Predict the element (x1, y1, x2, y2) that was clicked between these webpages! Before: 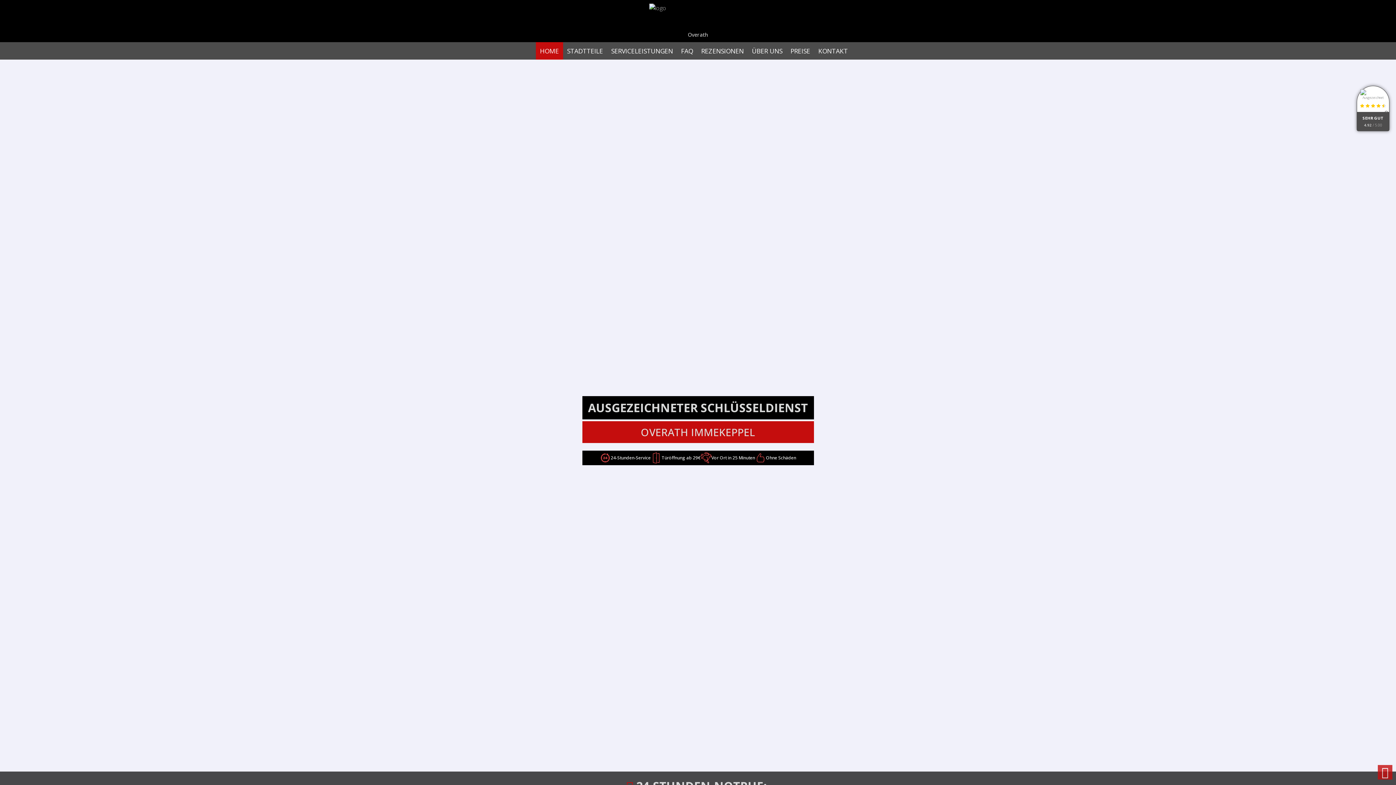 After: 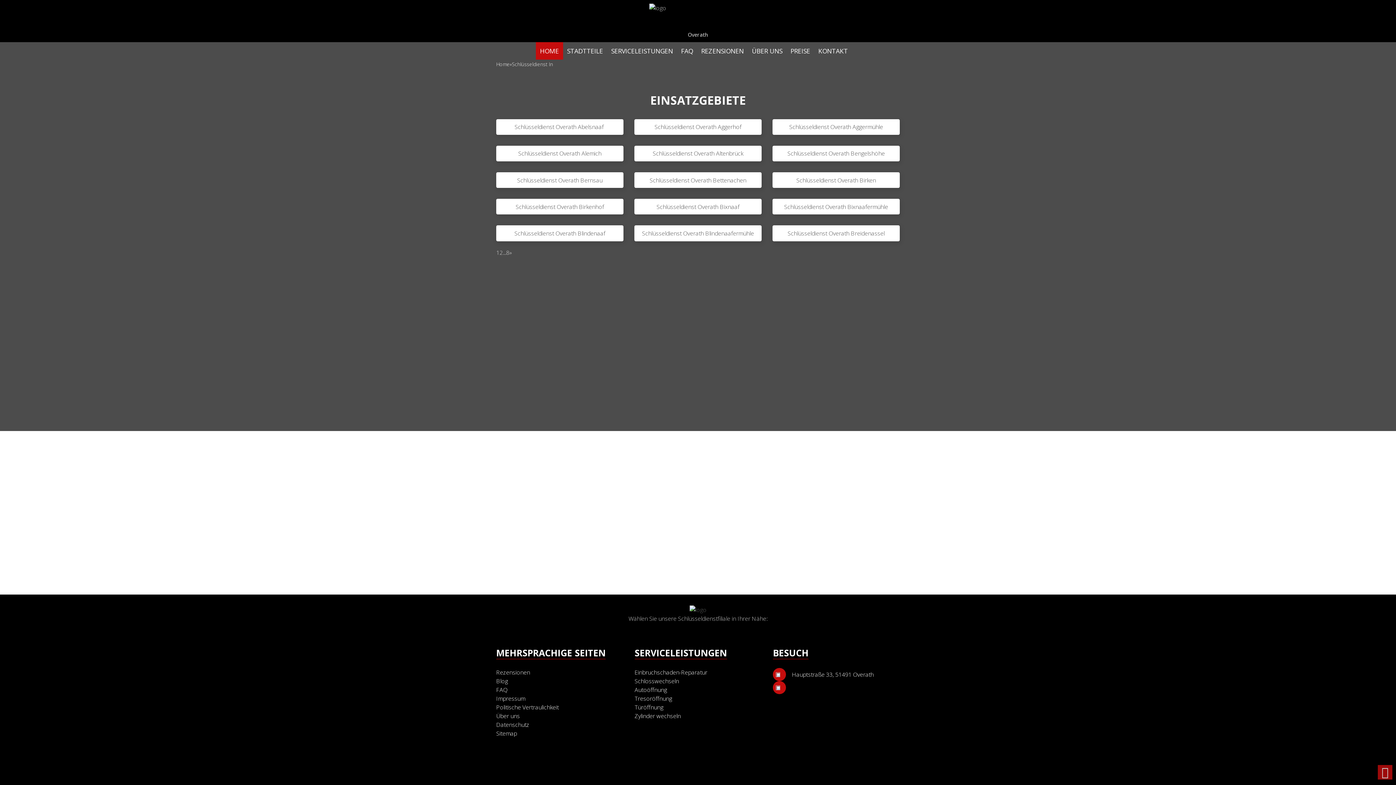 Action: bbox: (563, 42, 607, 59) label: STADTTEILE